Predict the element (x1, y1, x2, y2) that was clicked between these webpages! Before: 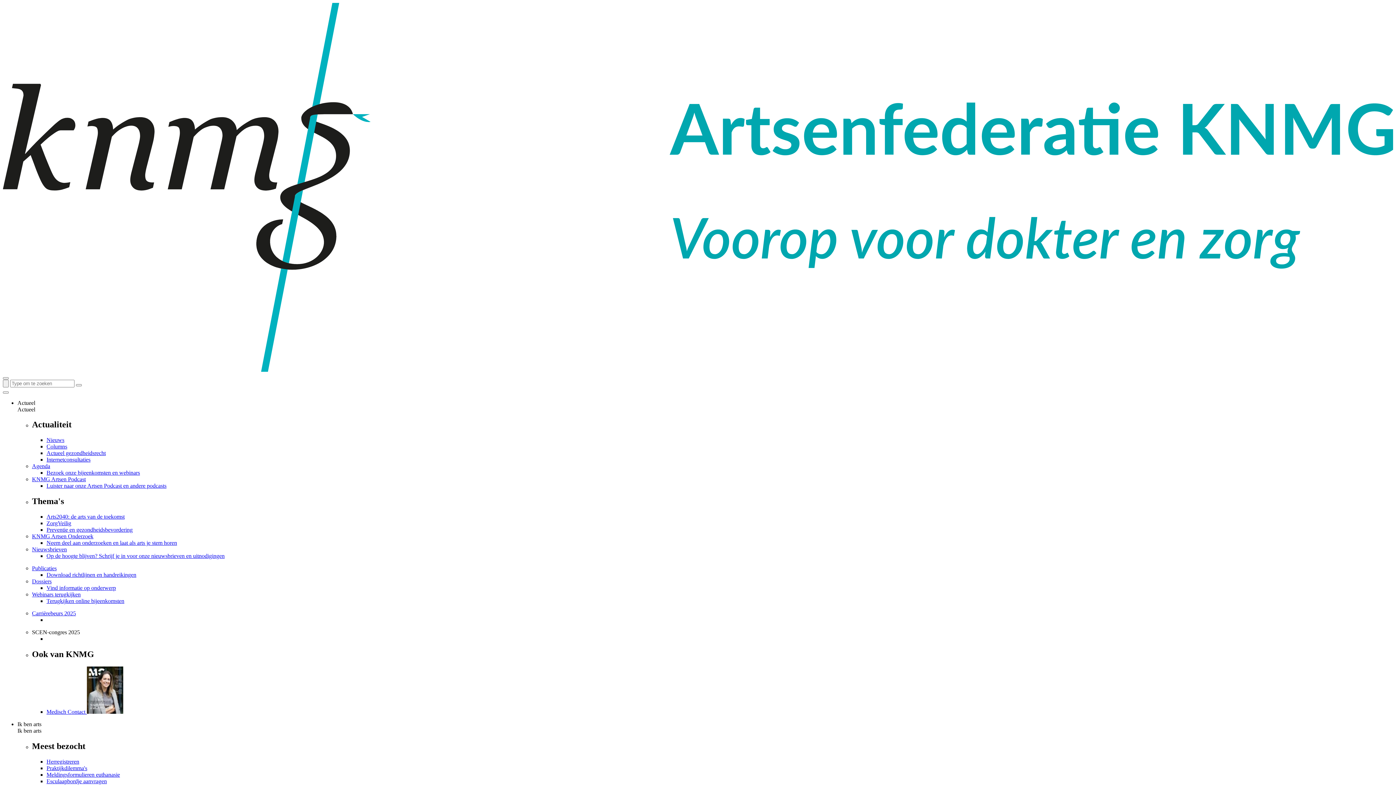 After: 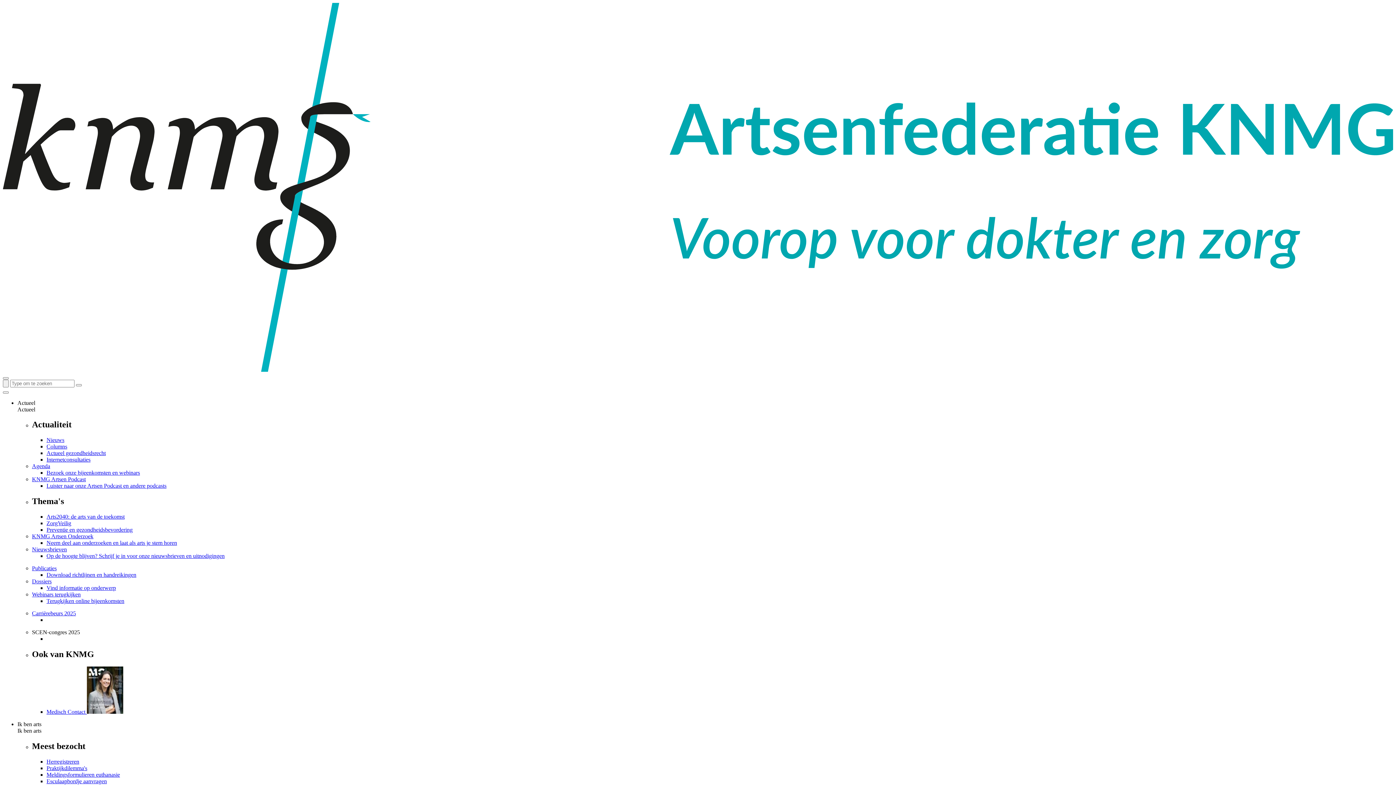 Action: bbox: (32, 591, 80, 597) label: Webinars terugkijken